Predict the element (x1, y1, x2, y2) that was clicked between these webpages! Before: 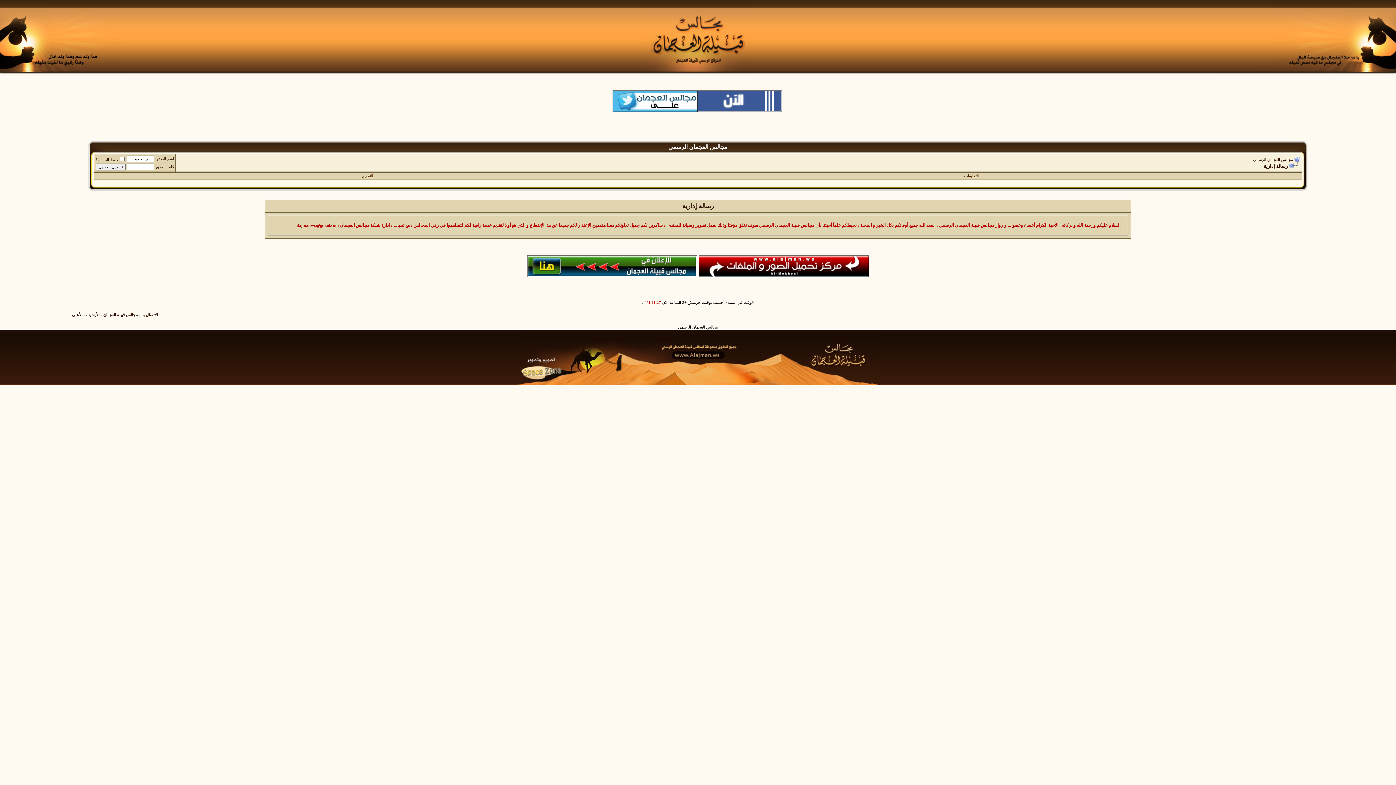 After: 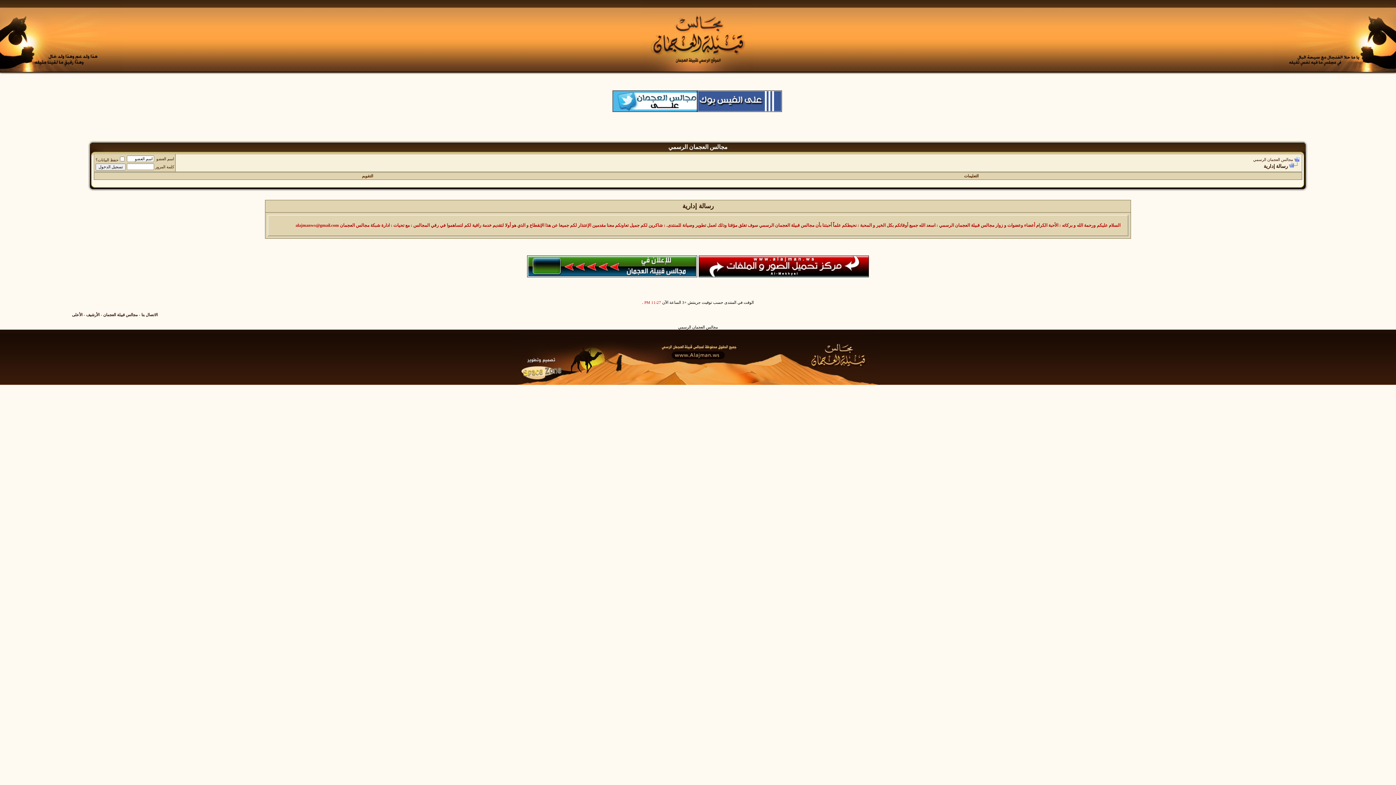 Action: label: الاتصال بنا bbox: (141, 312, 157, 317)